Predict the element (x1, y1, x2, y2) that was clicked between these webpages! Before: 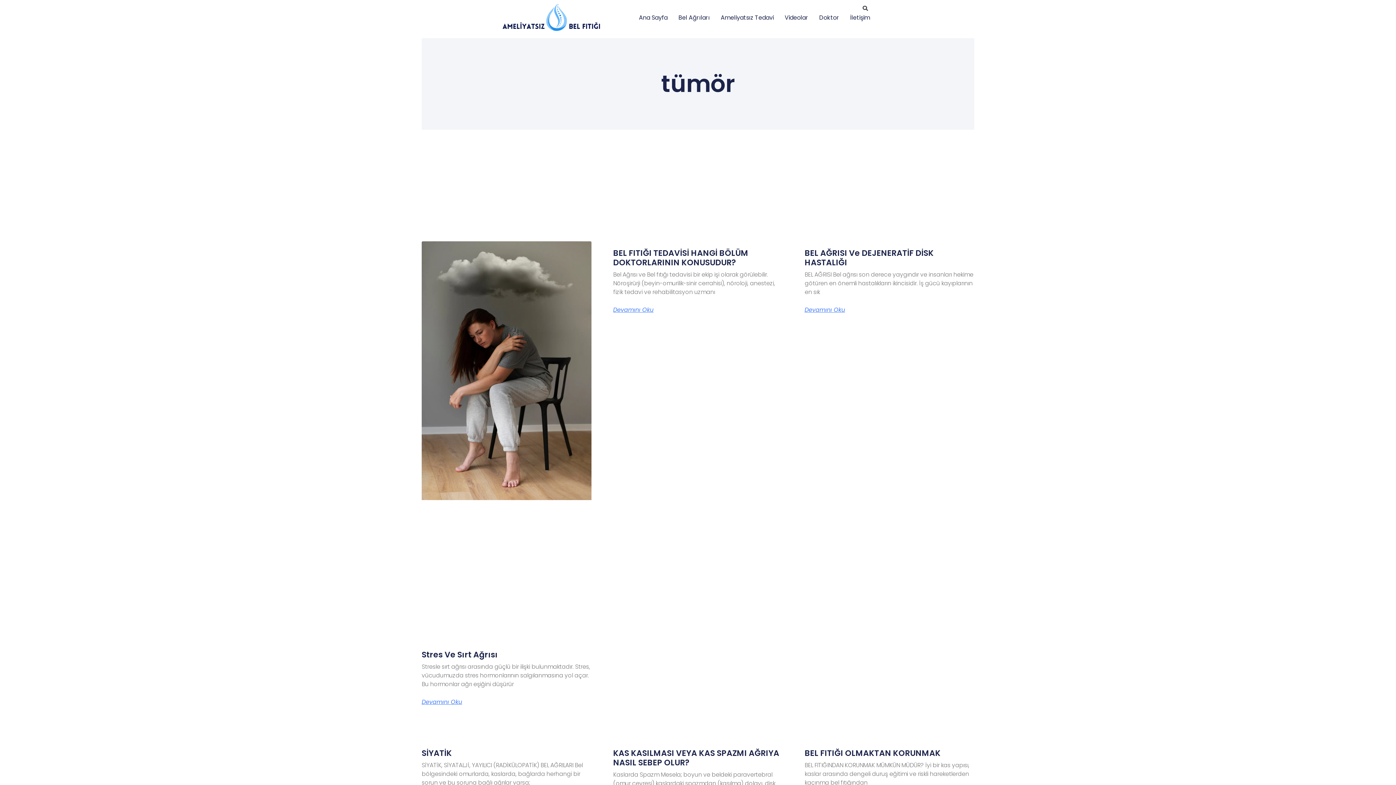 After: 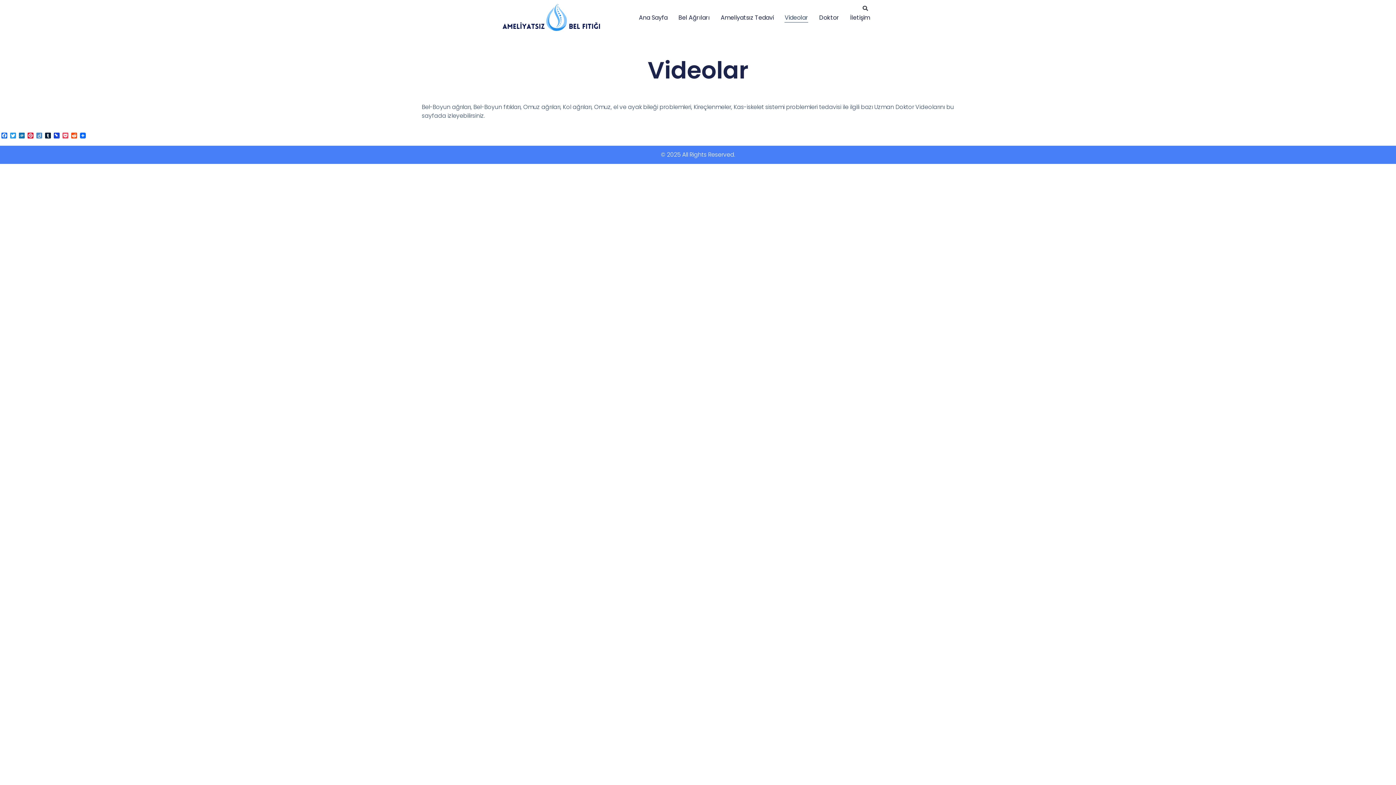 Action: bbox: (784, 13, 808, 22) label: Videolar